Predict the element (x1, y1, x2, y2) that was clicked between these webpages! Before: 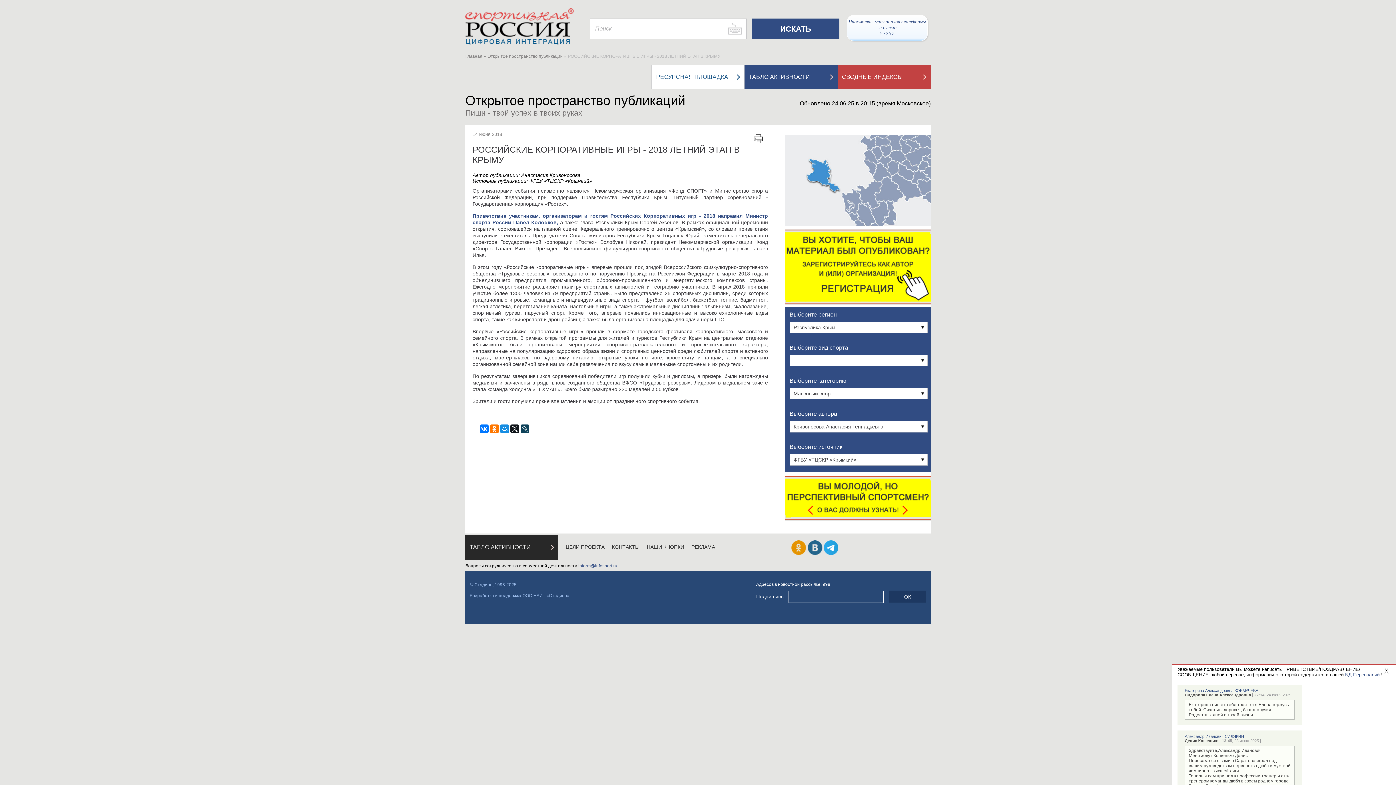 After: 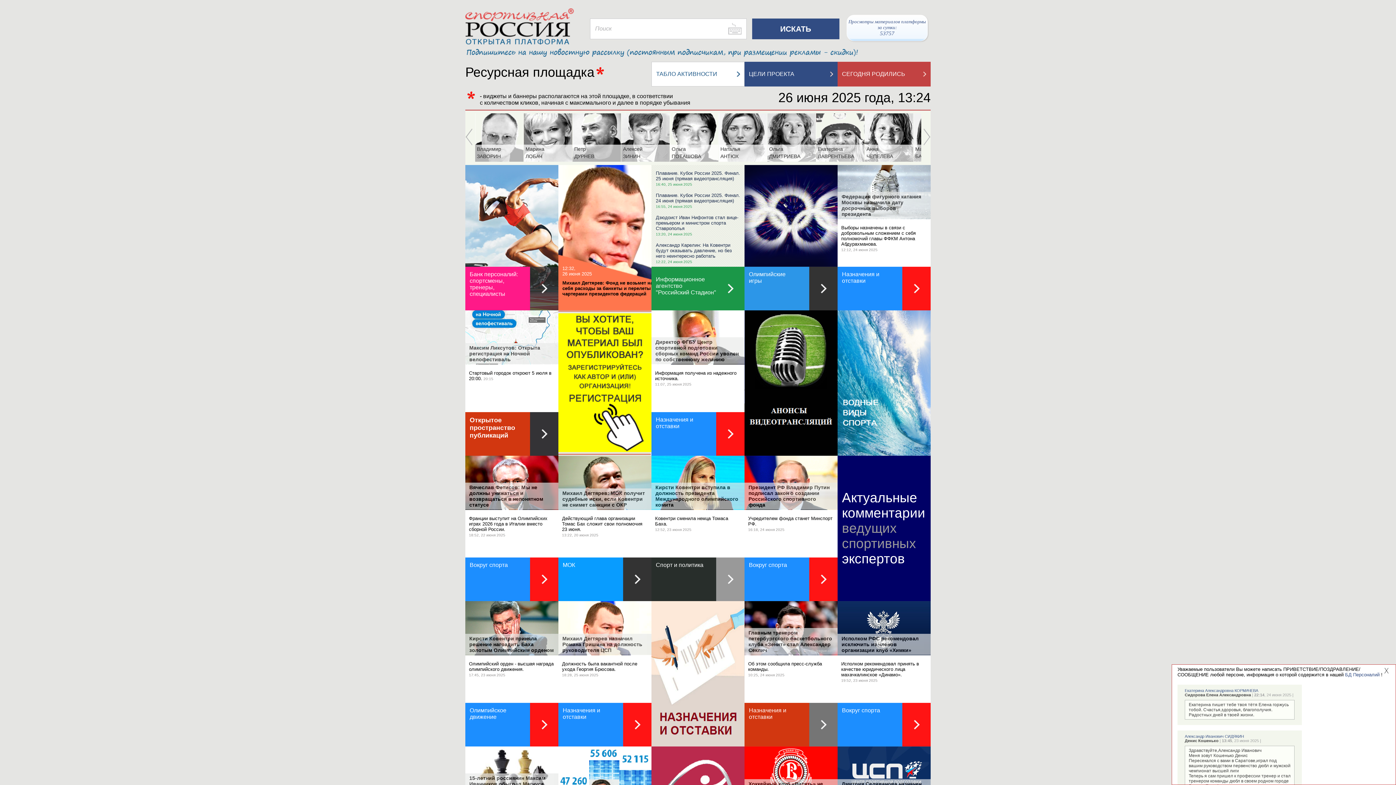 Action: label: РЕСУРСНАЯ ПЛОЩАДКА bbox: (651, 64, 744, 89)